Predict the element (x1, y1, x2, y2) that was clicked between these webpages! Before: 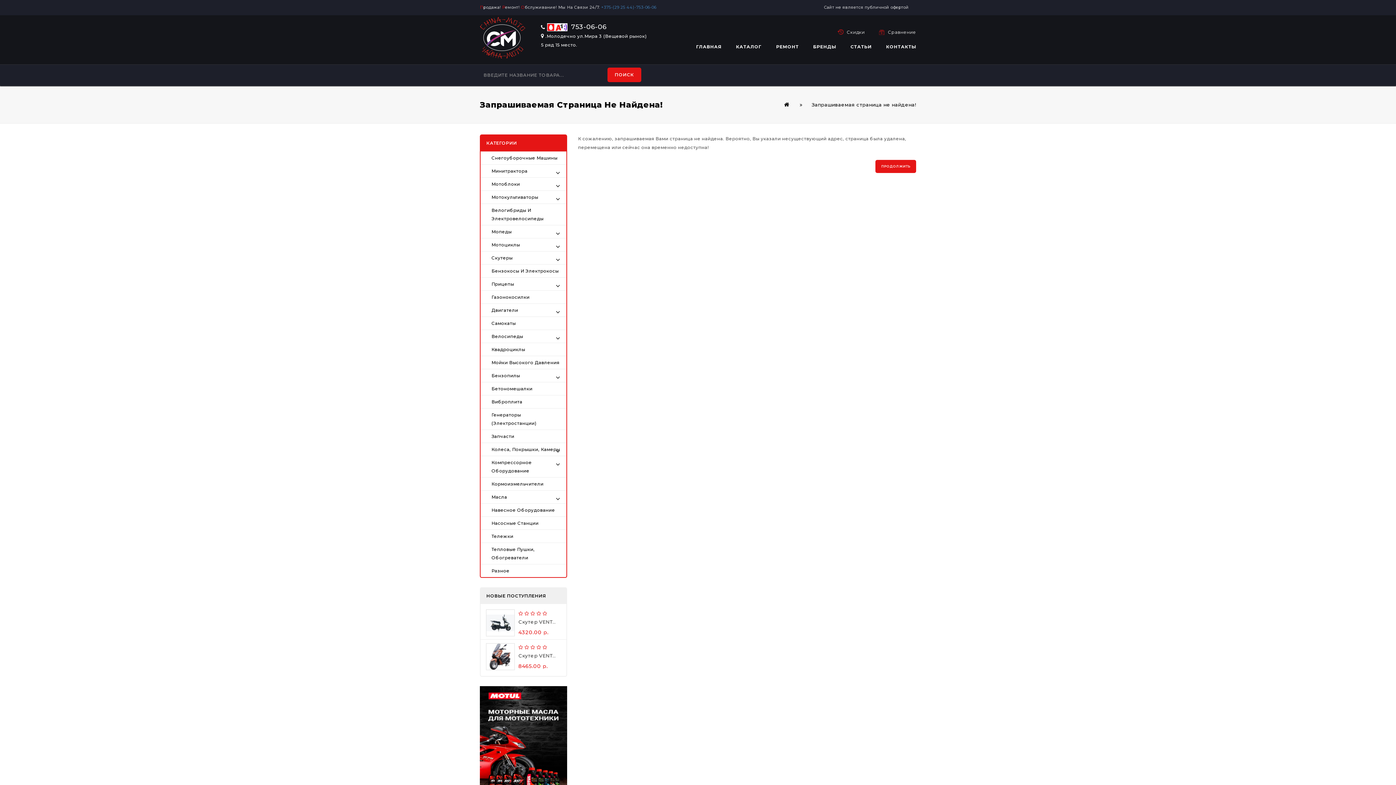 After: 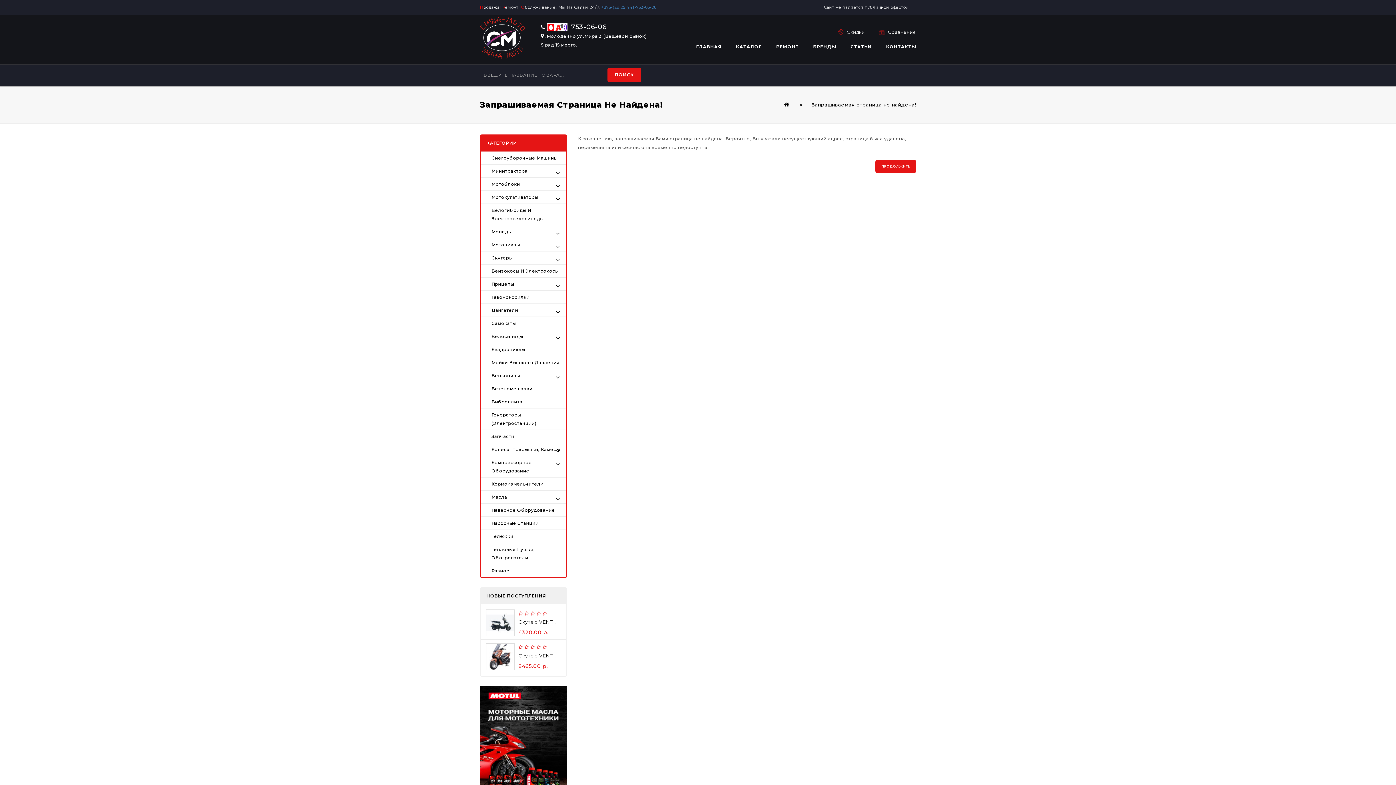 Action: bbox: (480, 686, 567, 799)